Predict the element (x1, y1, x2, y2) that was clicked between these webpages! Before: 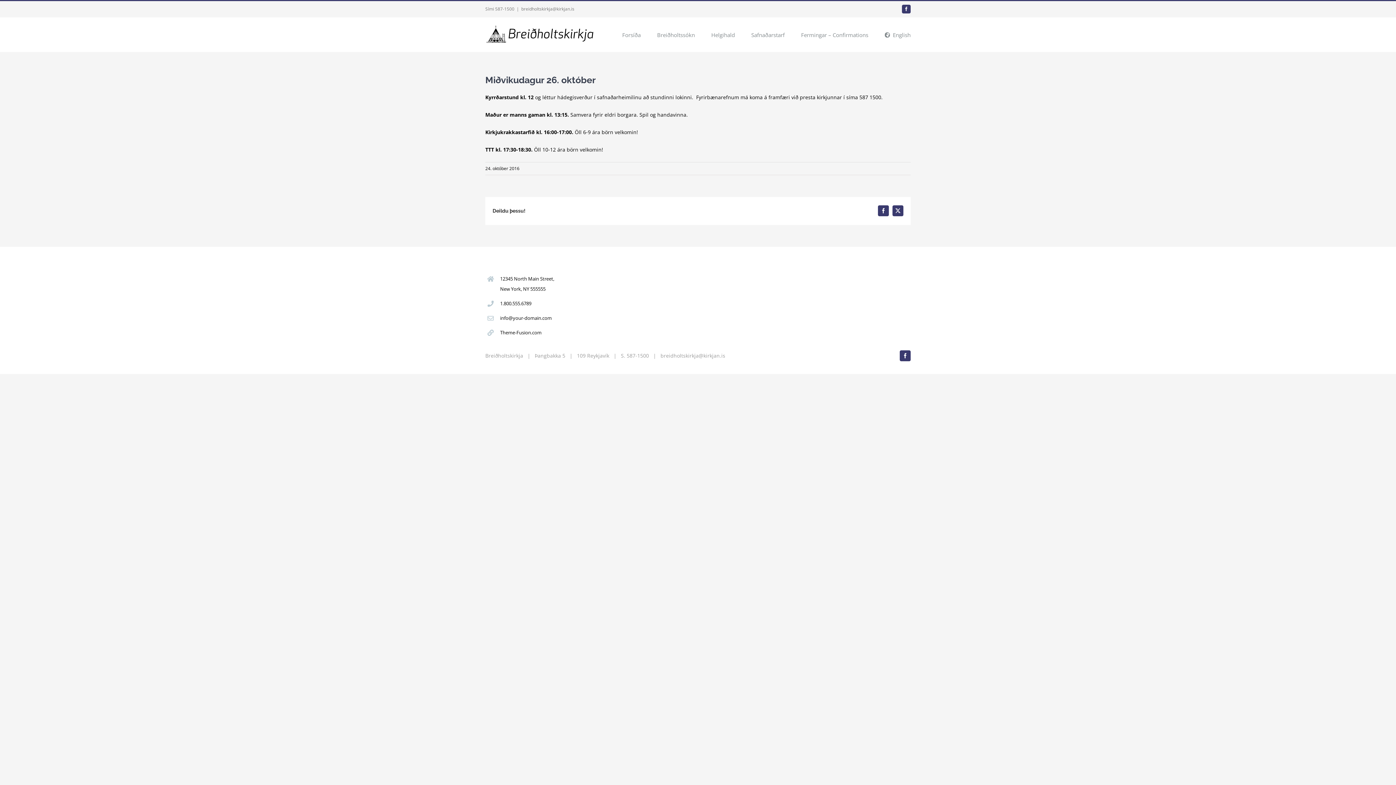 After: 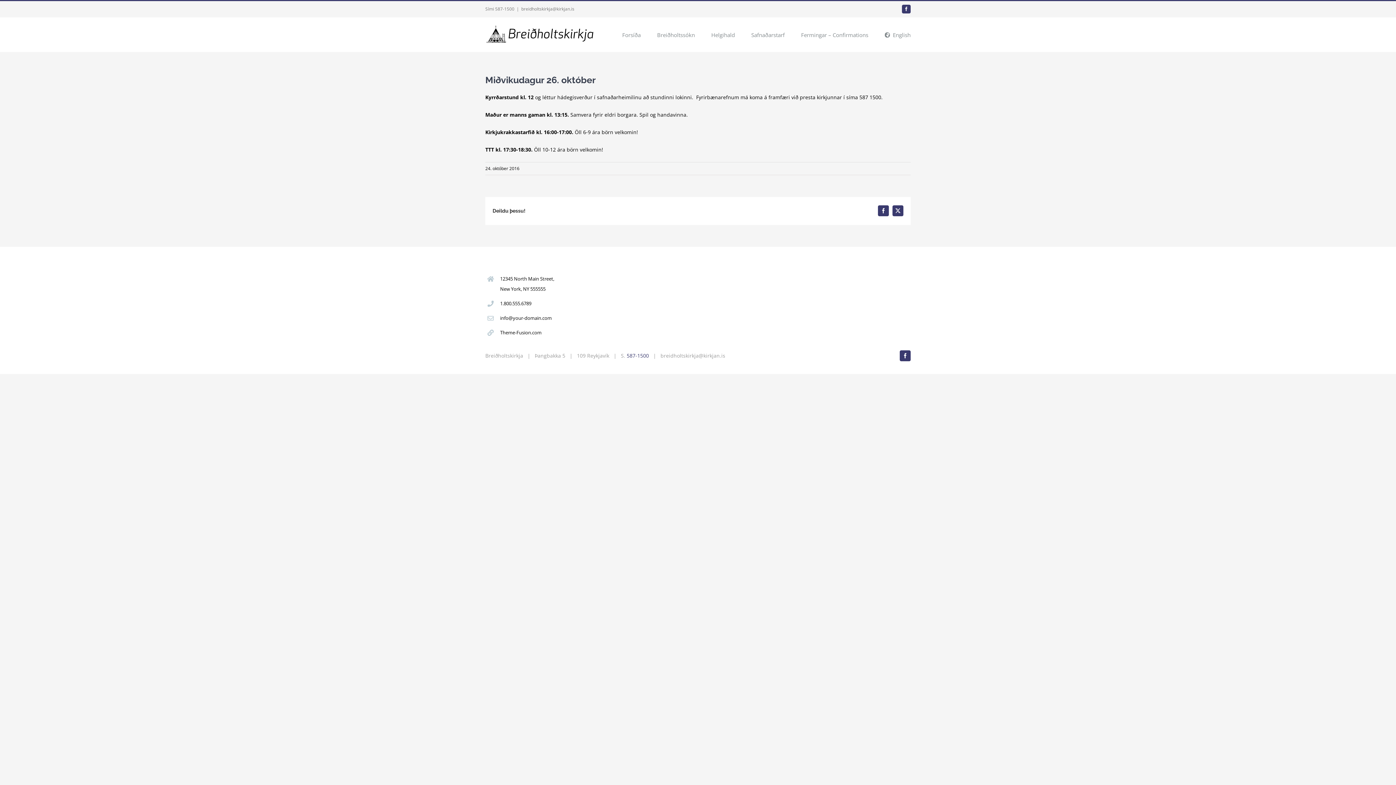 Action: bbox: (626, 352, 649, 359) label: 587-1500